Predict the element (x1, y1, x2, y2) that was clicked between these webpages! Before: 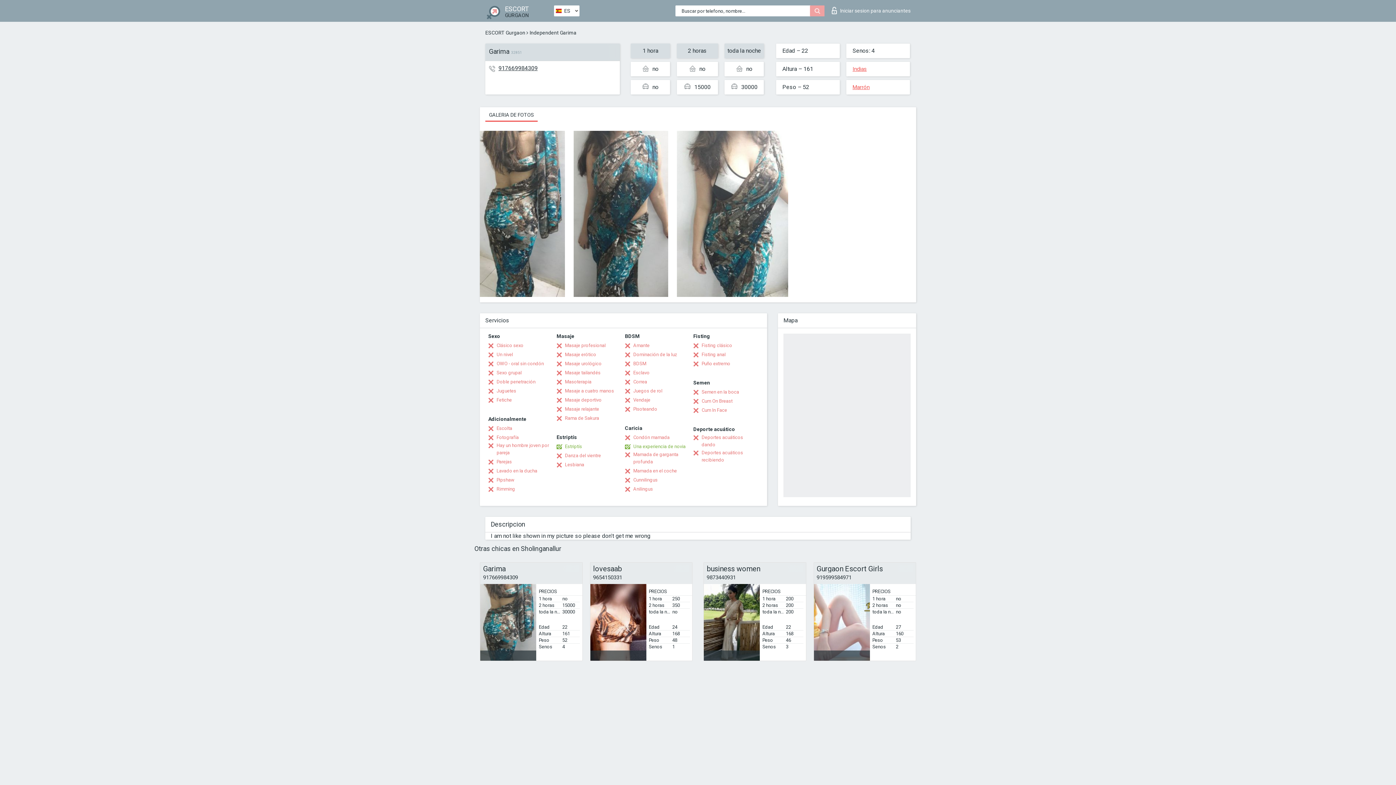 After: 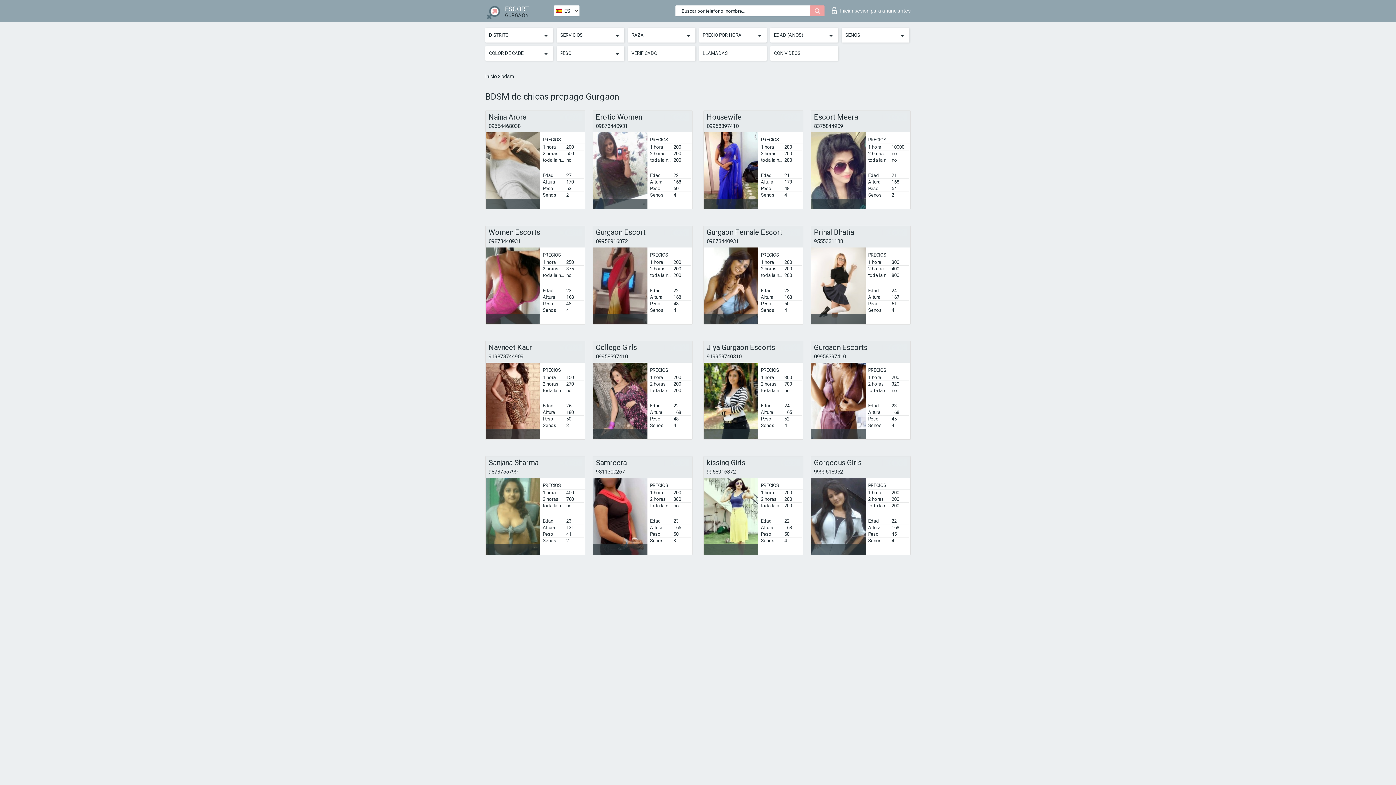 Action: label: BDSM bbox: (625, 360, 646, 367)